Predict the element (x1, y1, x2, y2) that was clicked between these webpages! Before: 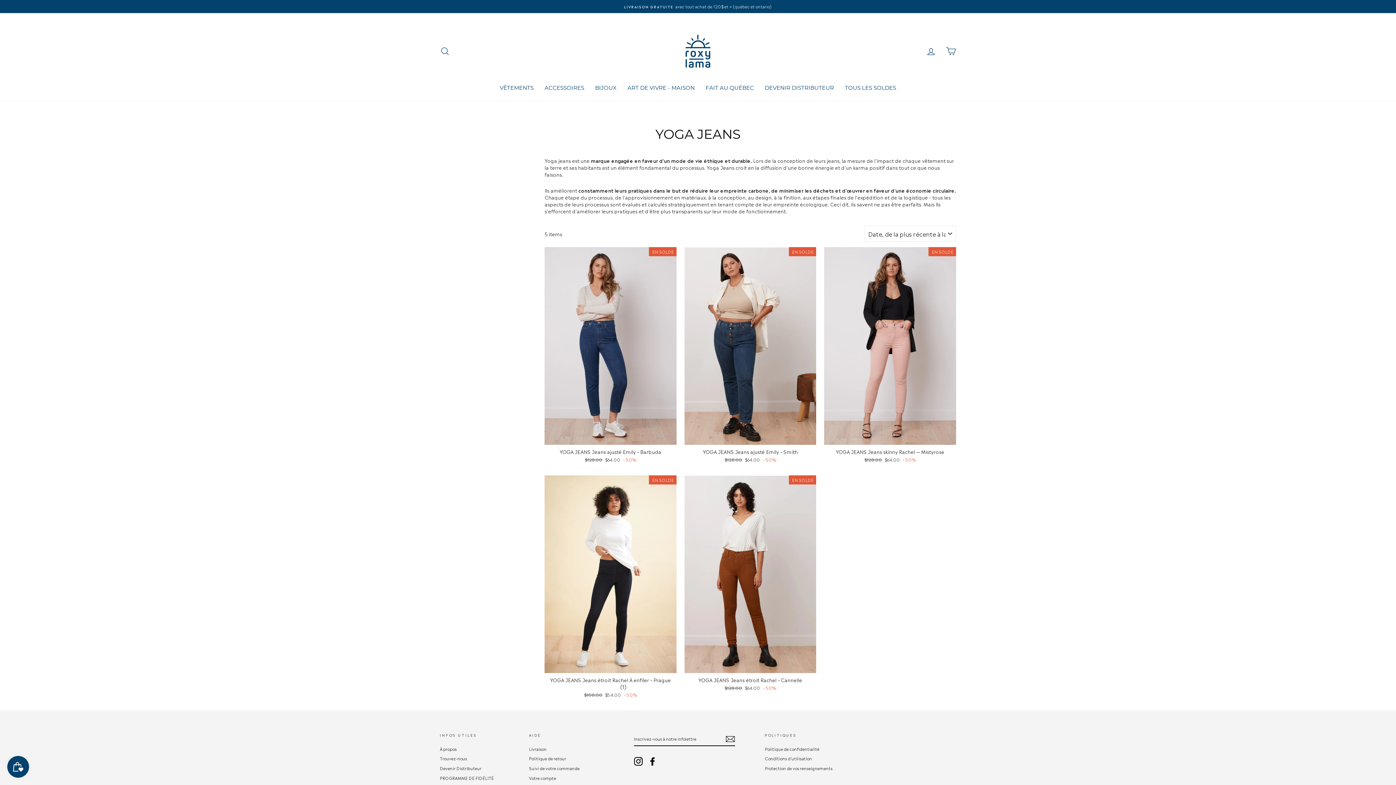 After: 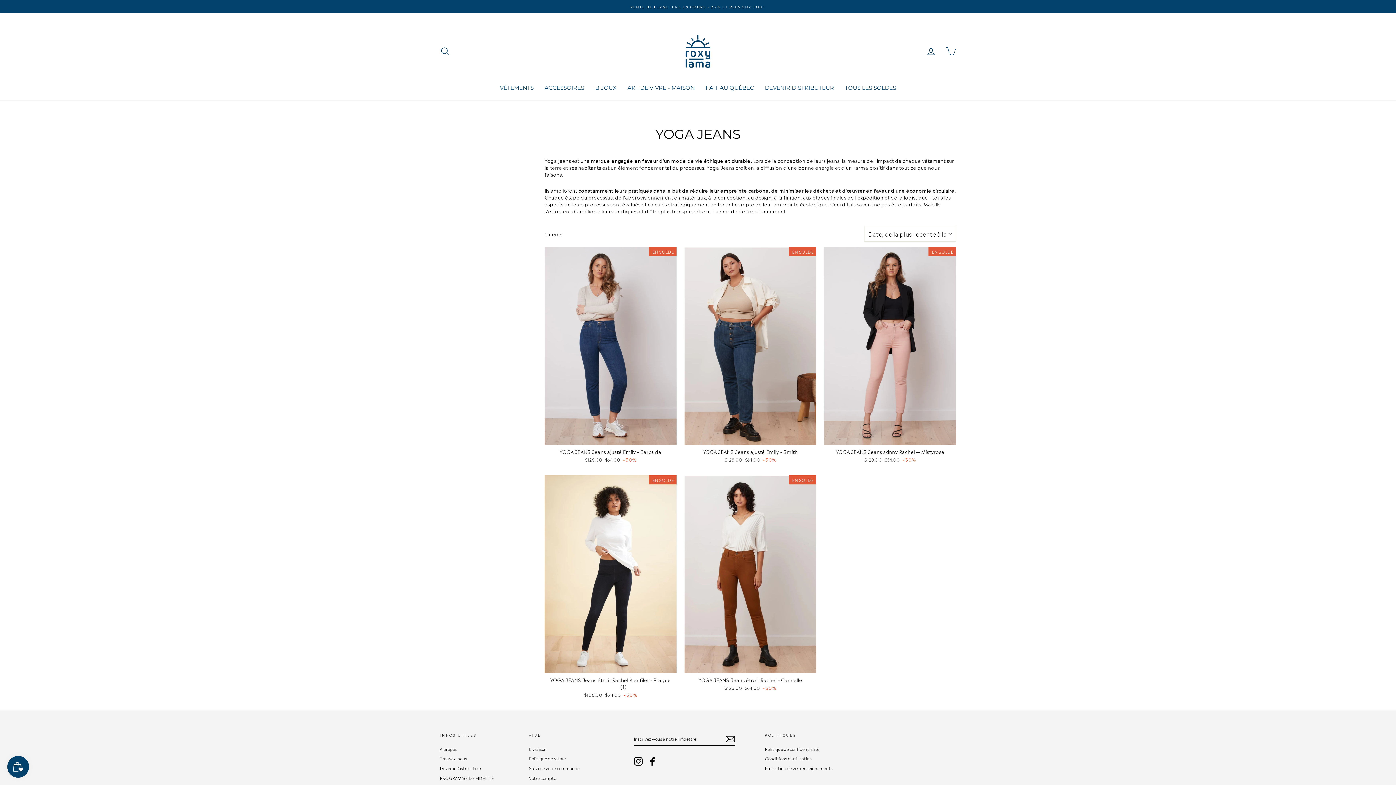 Action: label: Facebook bbox: (648, 750, 656, 759)